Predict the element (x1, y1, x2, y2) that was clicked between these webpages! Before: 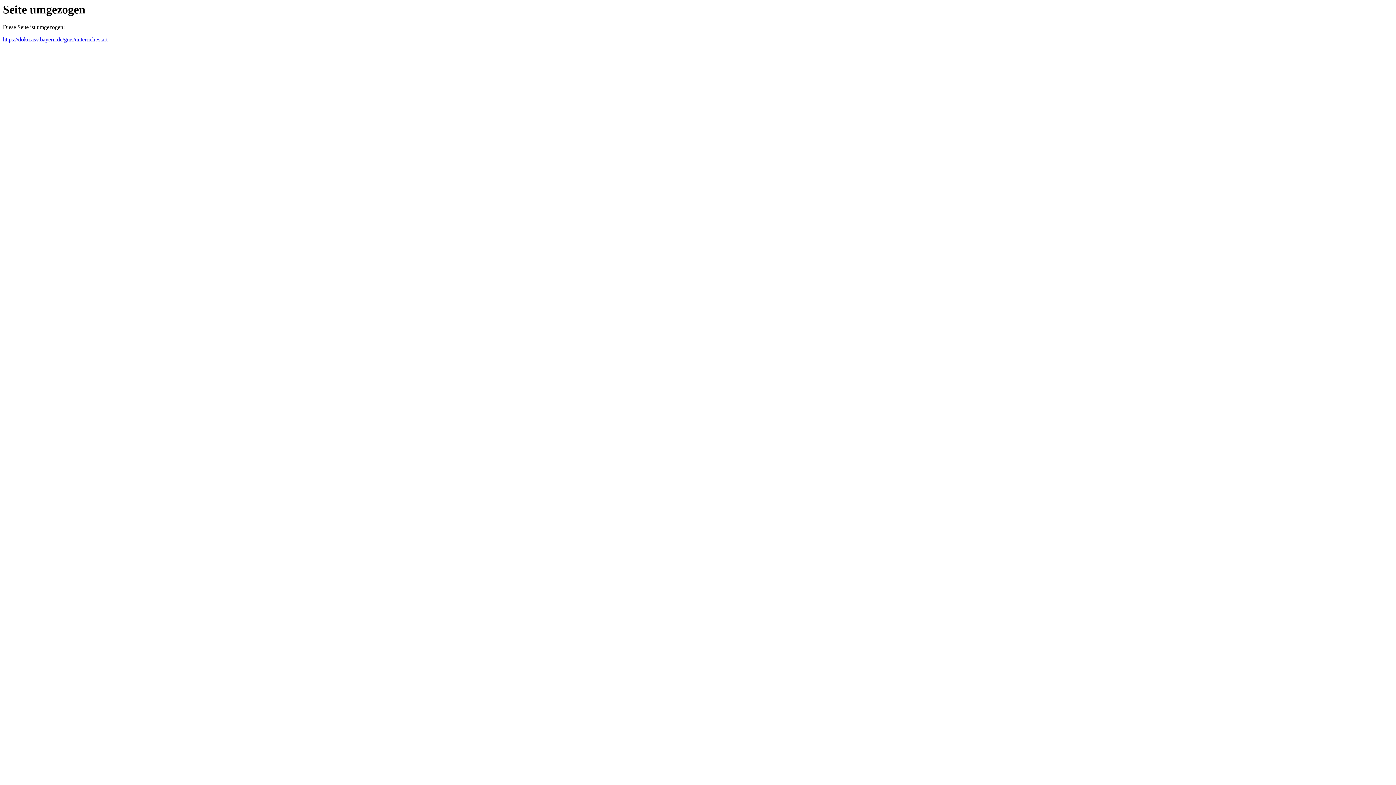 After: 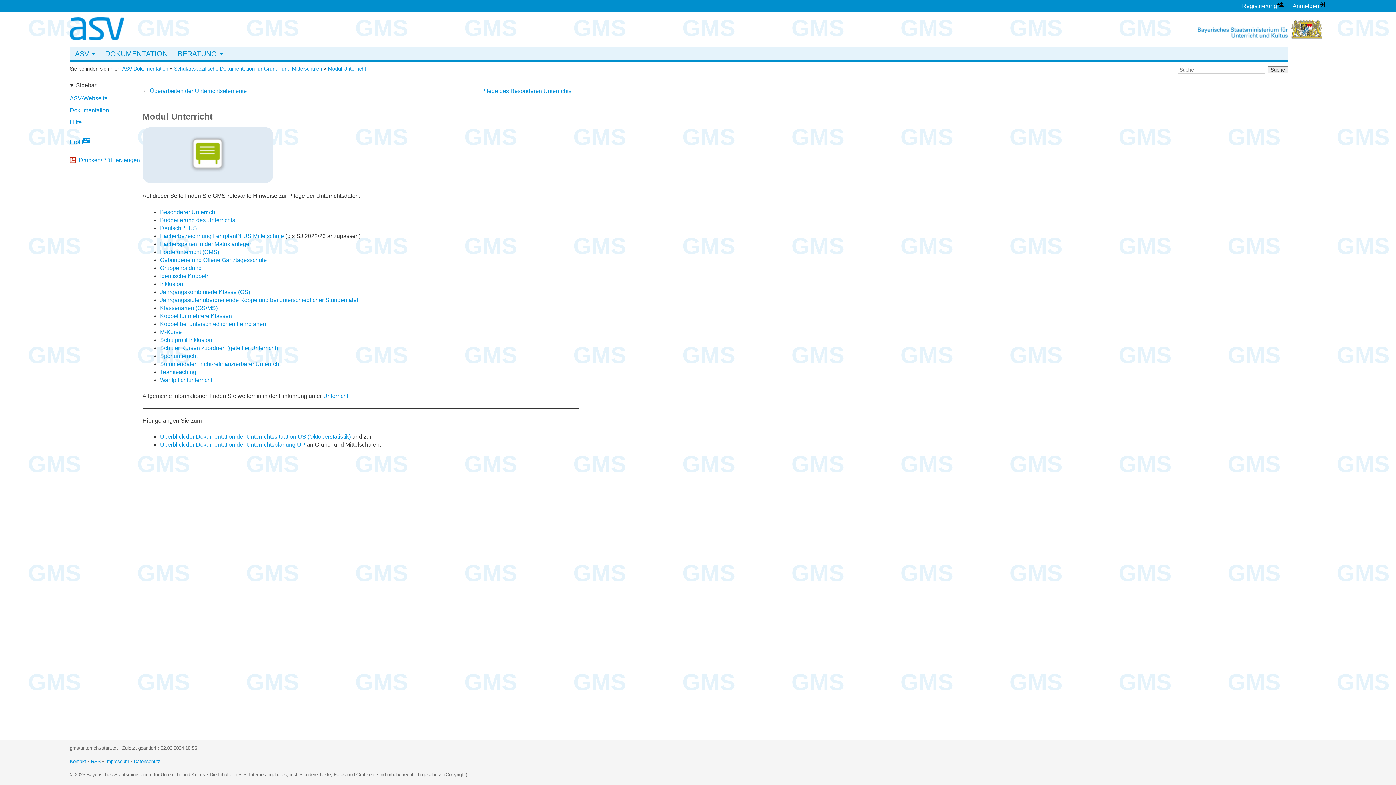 Action: label: https://doku.asv.bayern.de/gms/unterricht/start bbox: (2, 36, 107, 42)